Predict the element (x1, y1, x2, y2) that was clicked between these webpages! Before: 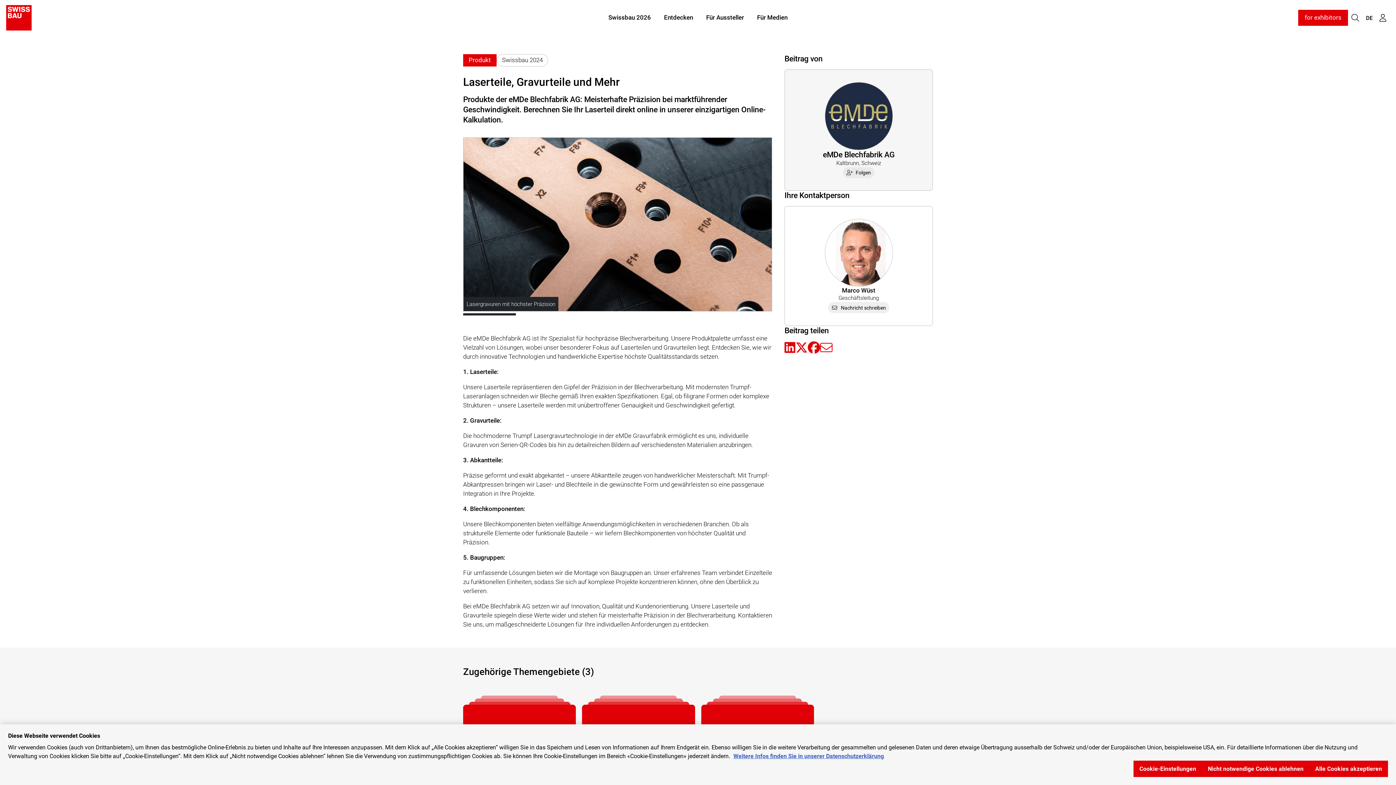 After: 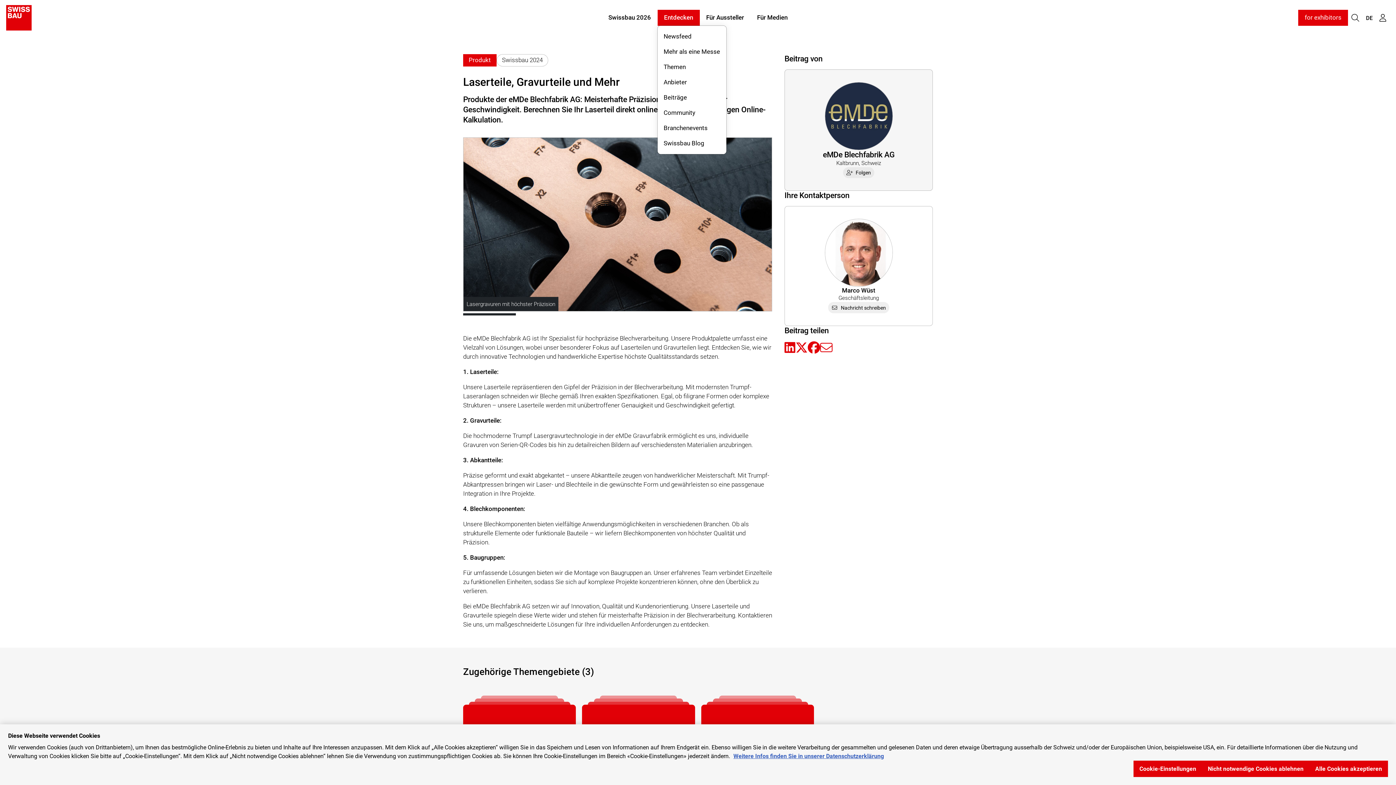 Action: bbox: (657, 9, 699, 25) label: Entdecken